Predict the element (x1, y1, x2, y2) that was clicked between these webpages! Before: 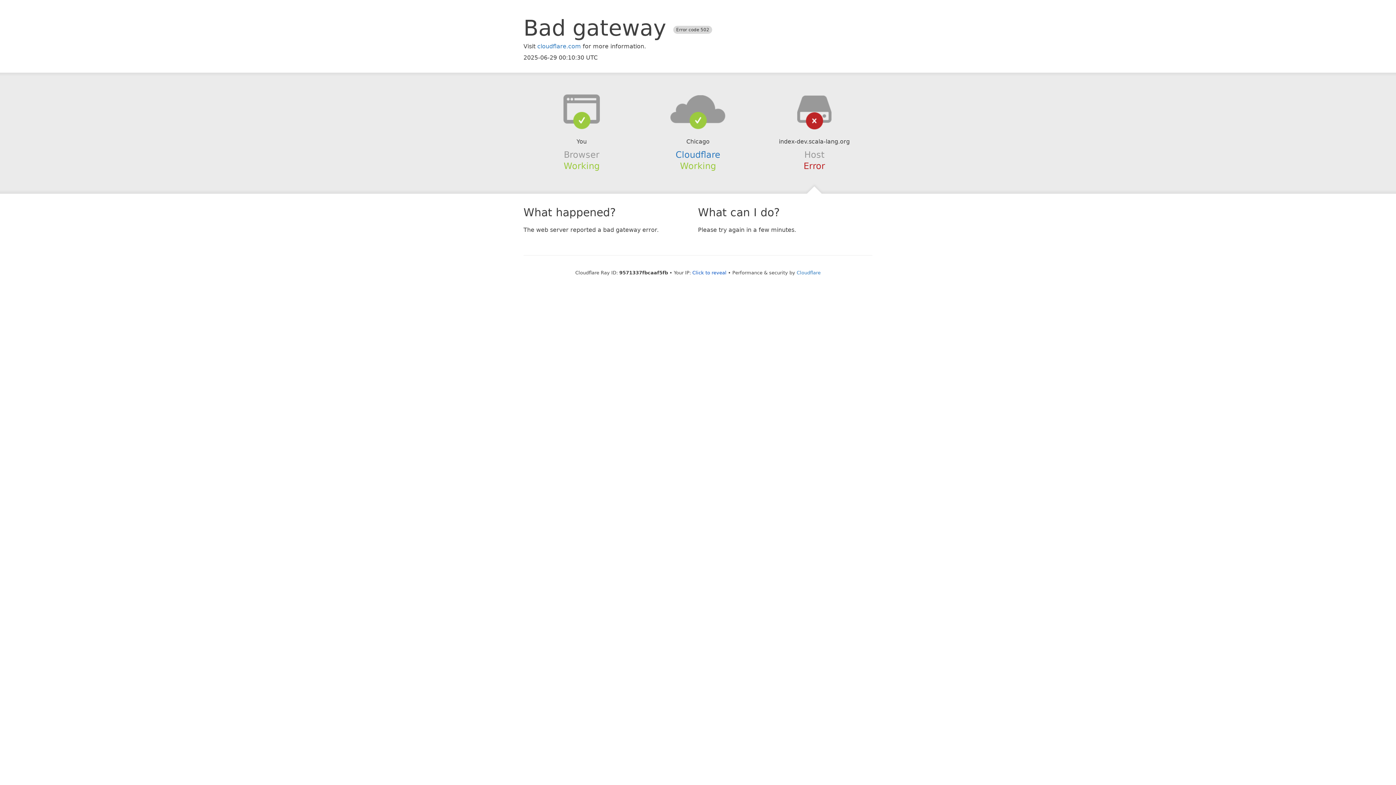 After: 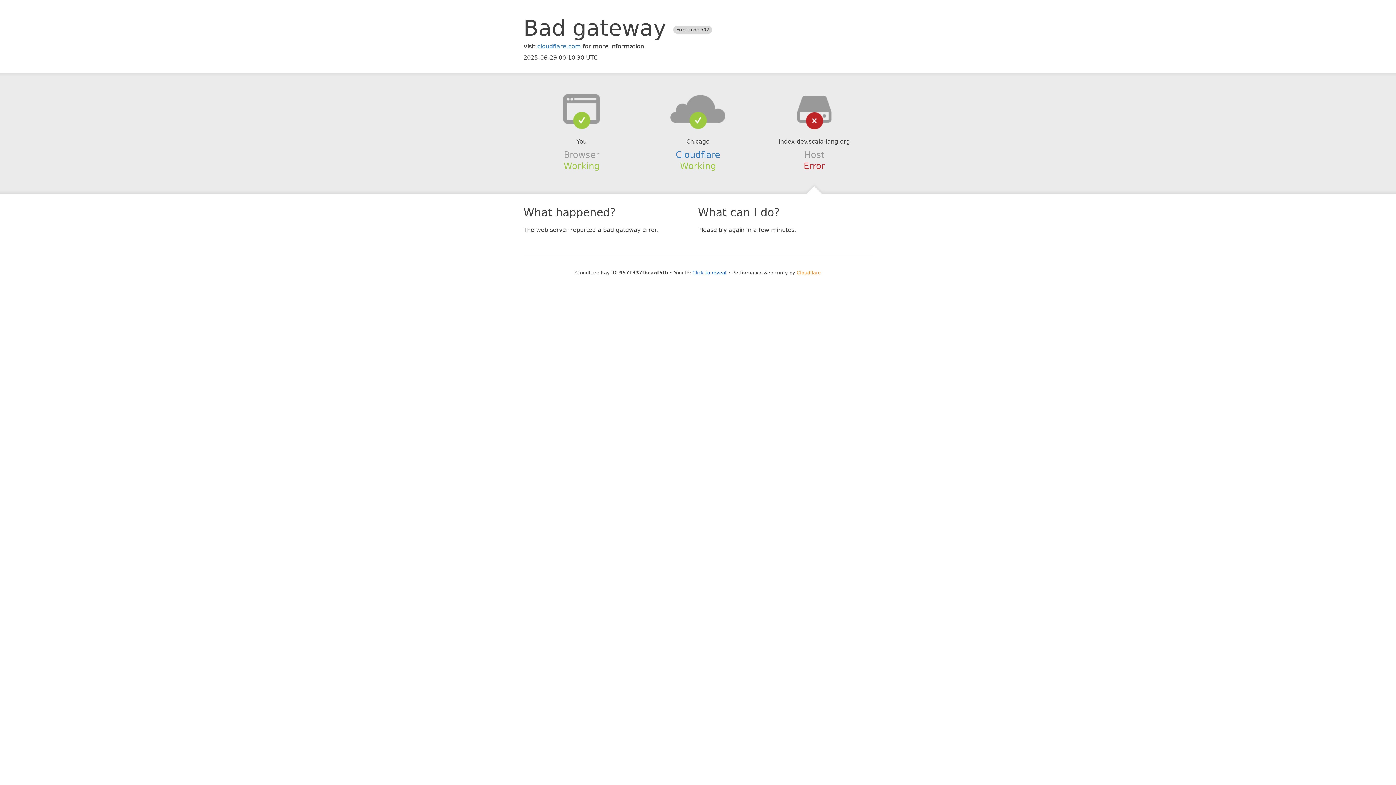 Action: bbox: (796, 270, 820, 275) label: Cloudflare